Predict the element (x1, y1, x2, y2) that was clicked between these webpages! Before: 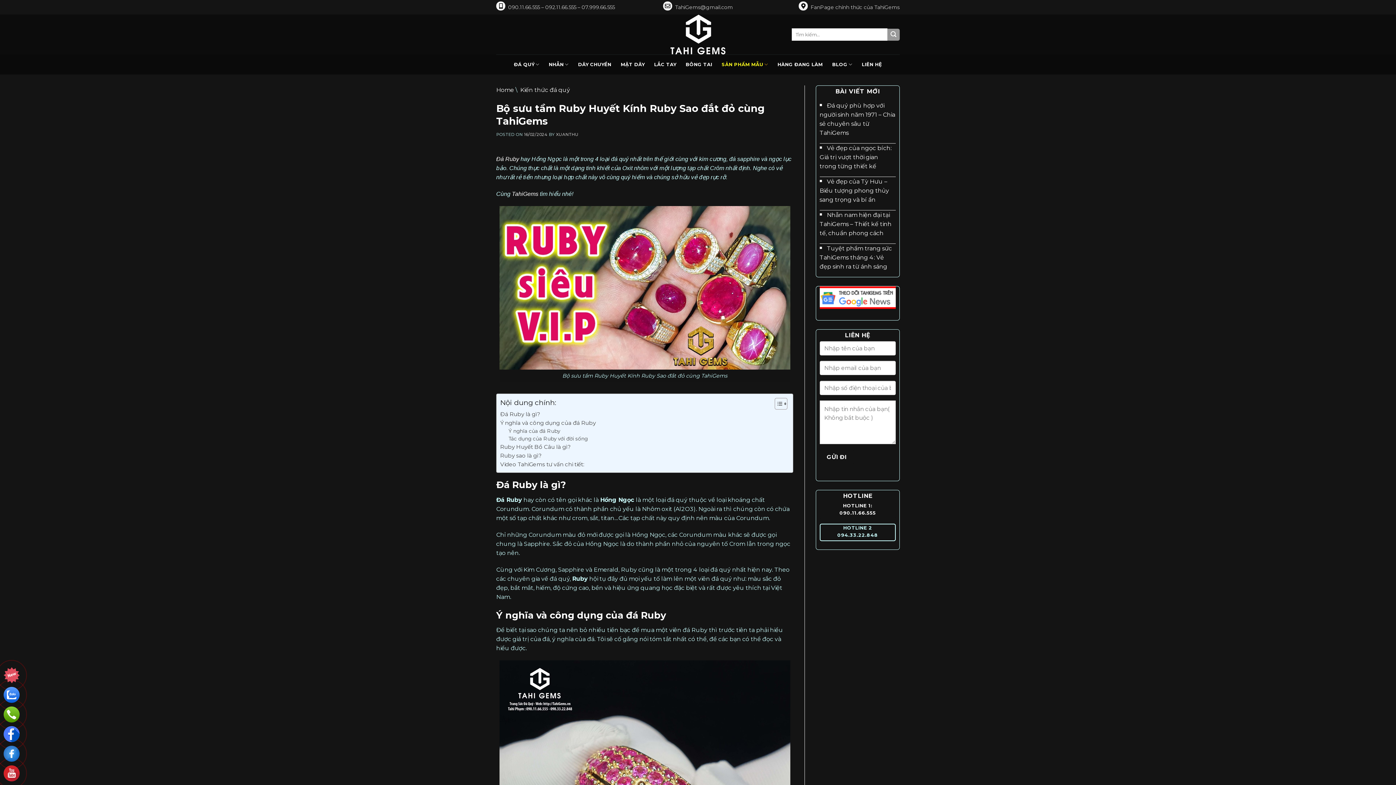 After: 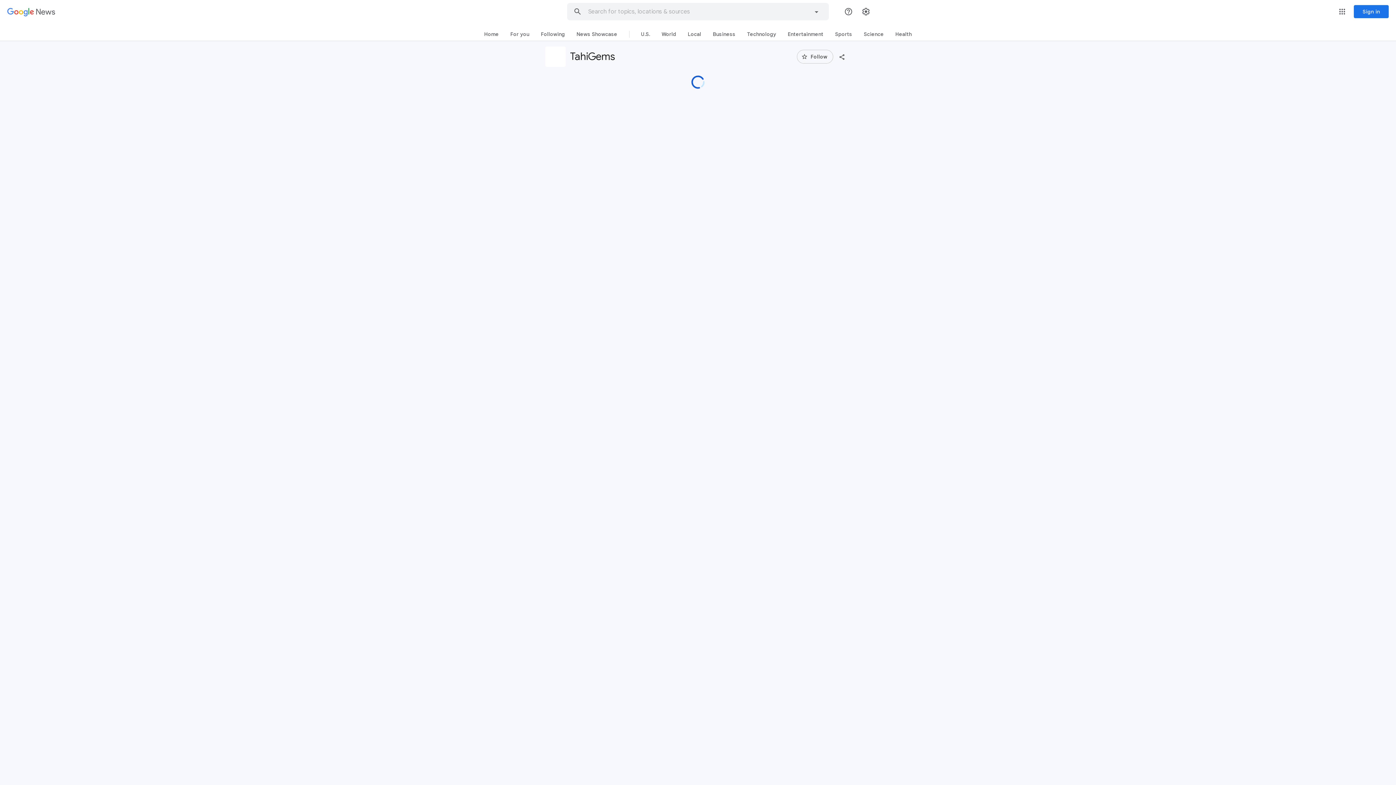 Action: bbox: (819, 286, 896, 309)